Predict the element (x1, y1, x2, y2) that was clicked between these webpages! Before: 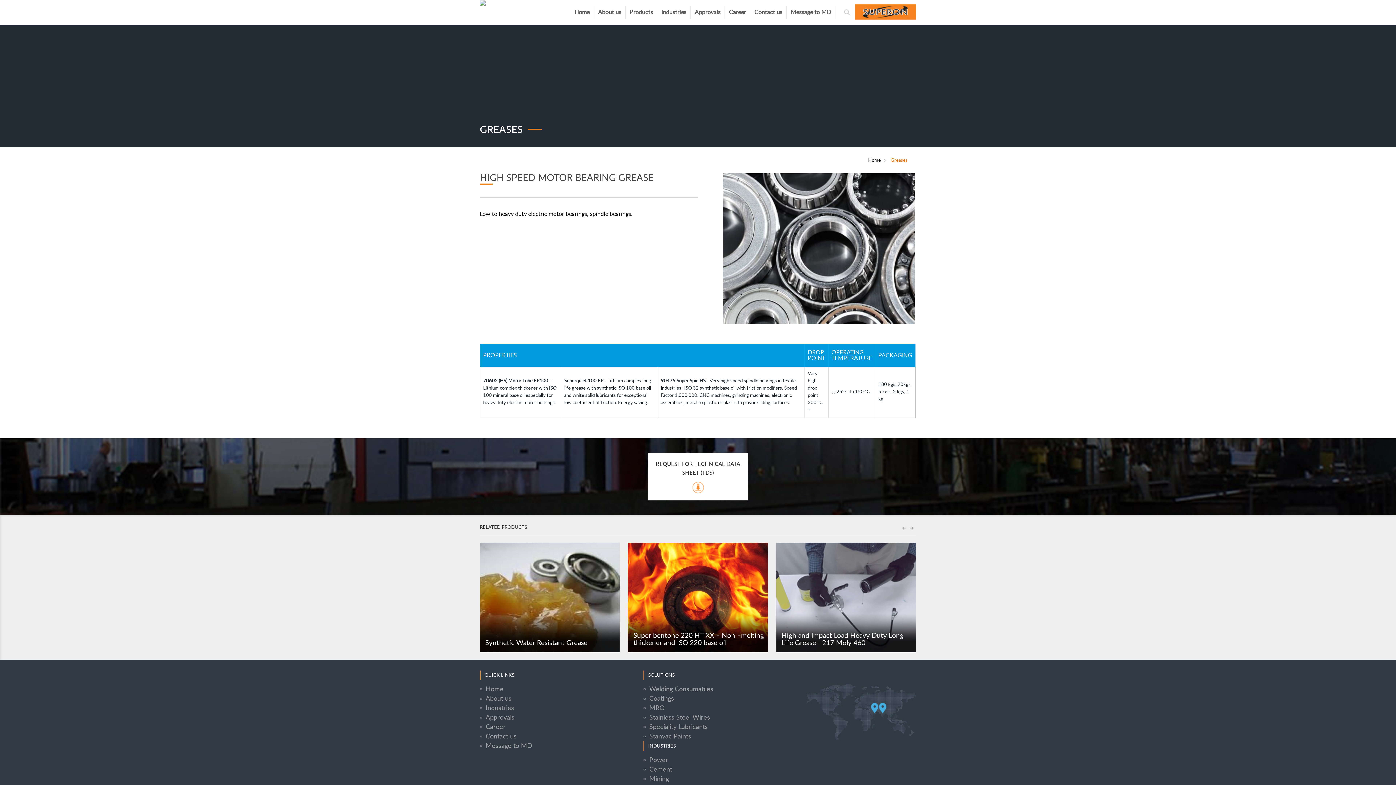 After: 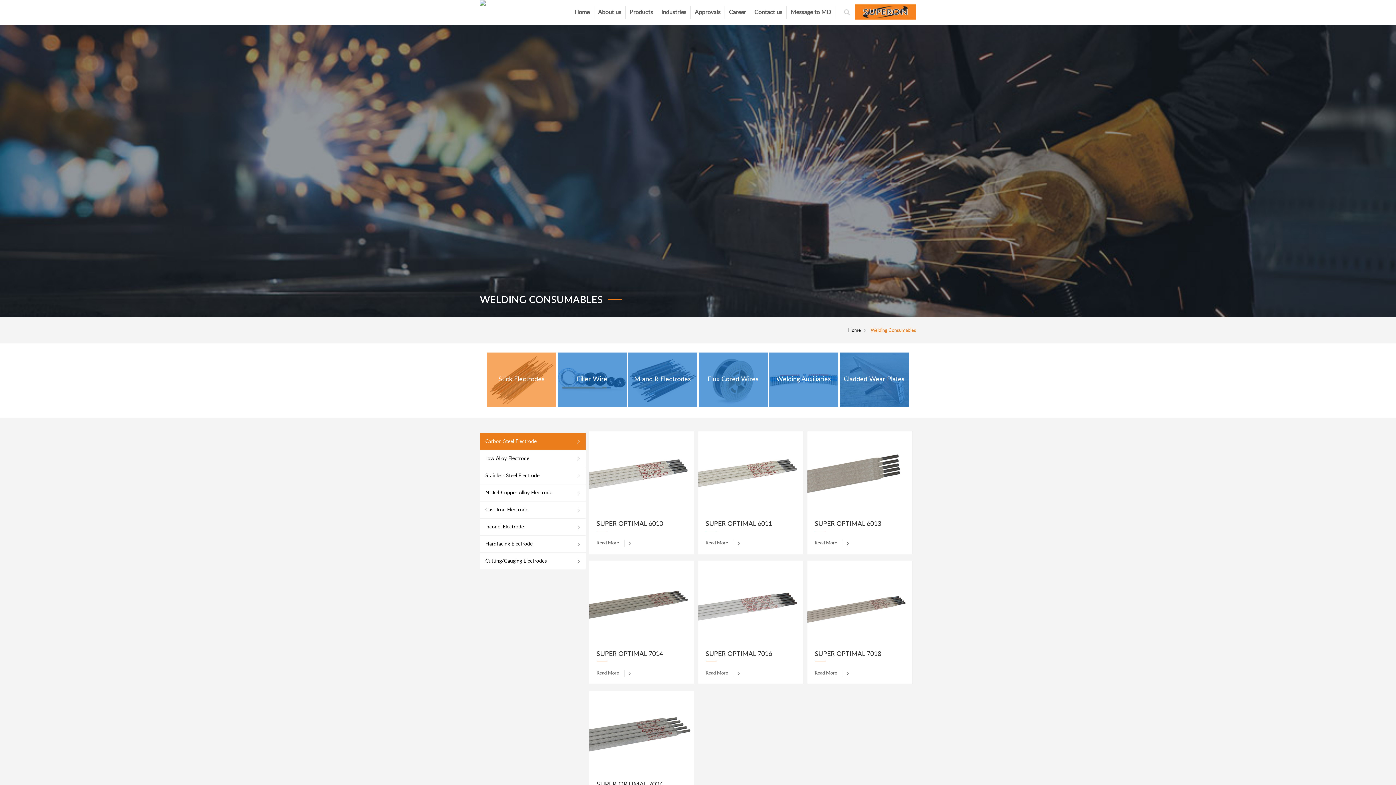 Action: bbox: (649, 686, 713, 693) label: Welding Consumables